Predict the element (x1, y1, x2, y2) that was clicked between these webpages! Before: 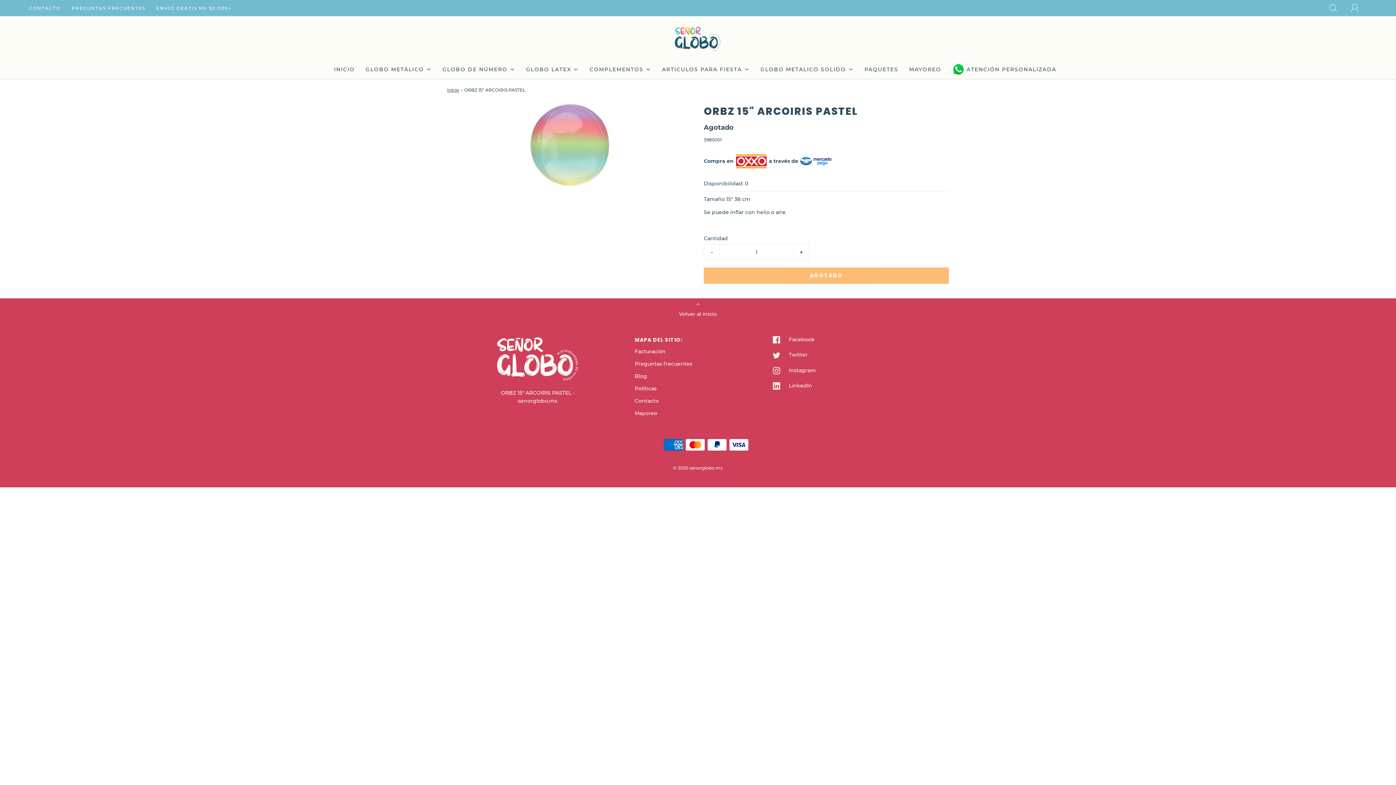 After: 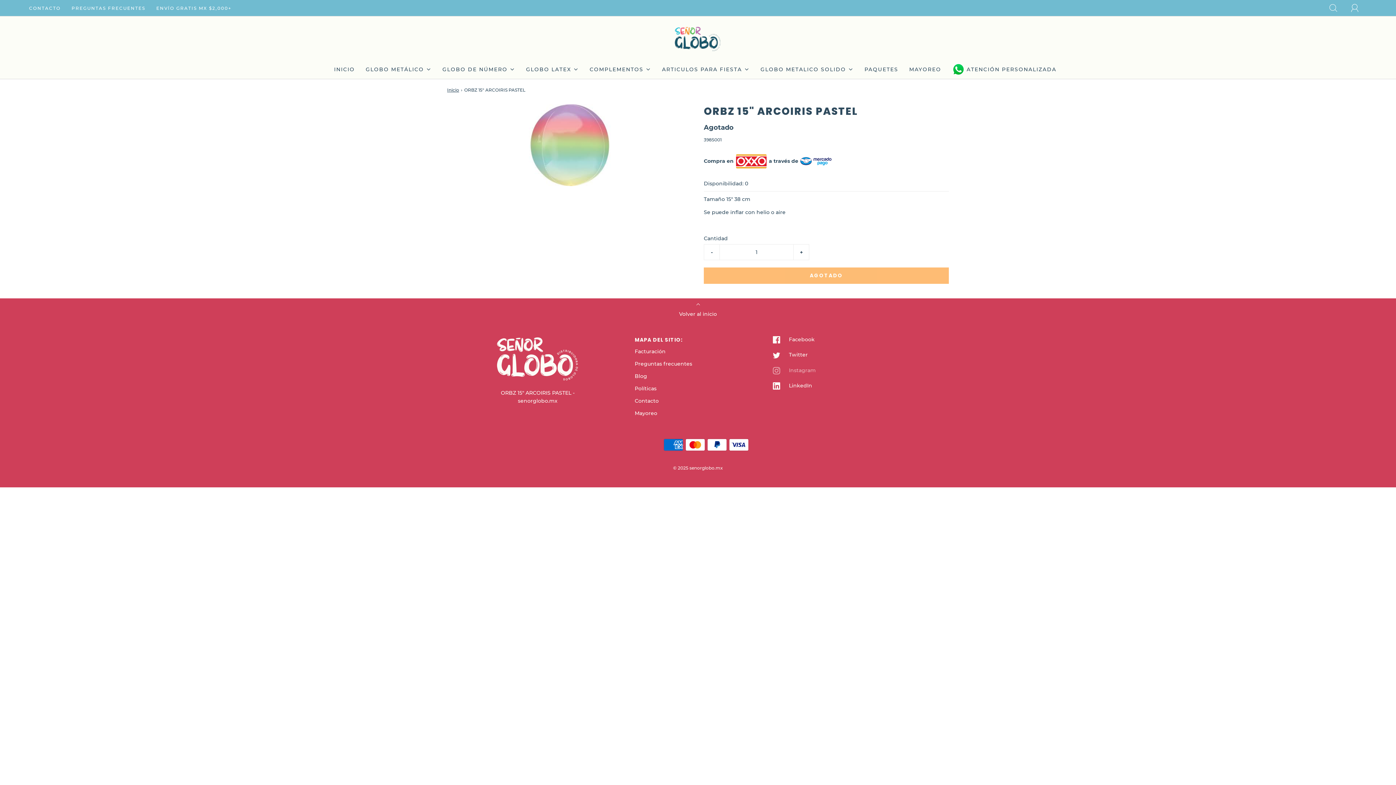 Action: label:  

Instagram bbox: (773, 362, 816, 378)